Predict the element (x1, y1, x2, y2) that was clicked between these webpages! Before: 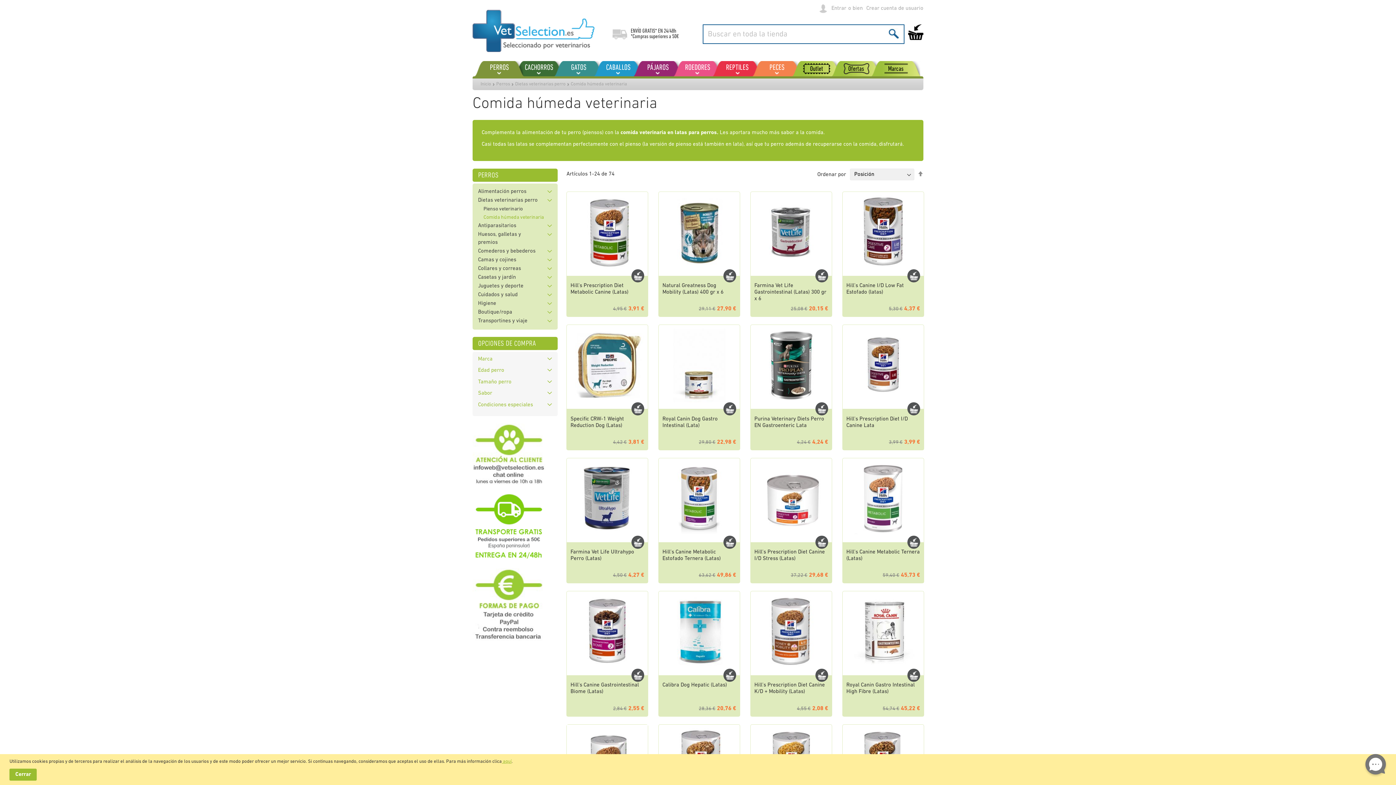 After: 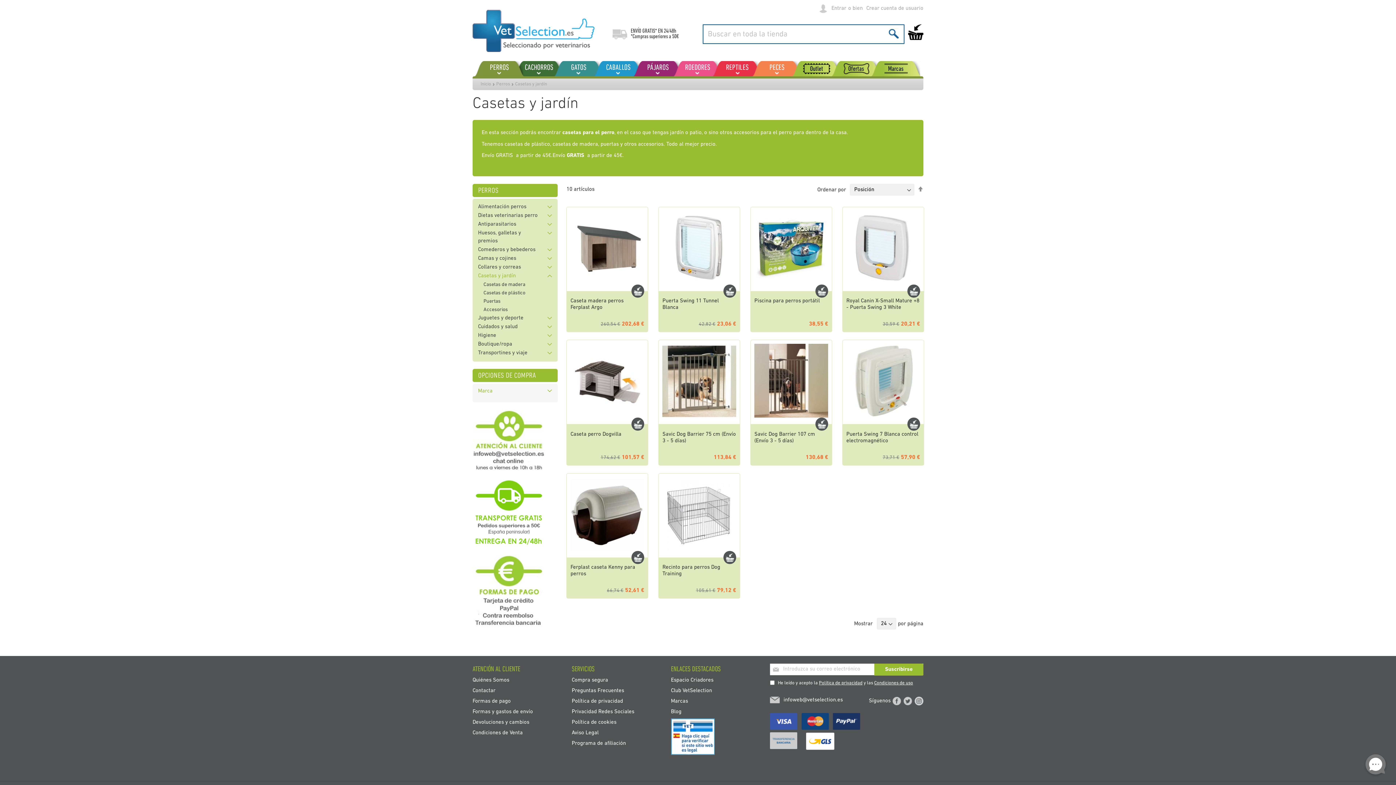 Action: bbox: (476, 274, 518, 280) label: Casetas y jardín